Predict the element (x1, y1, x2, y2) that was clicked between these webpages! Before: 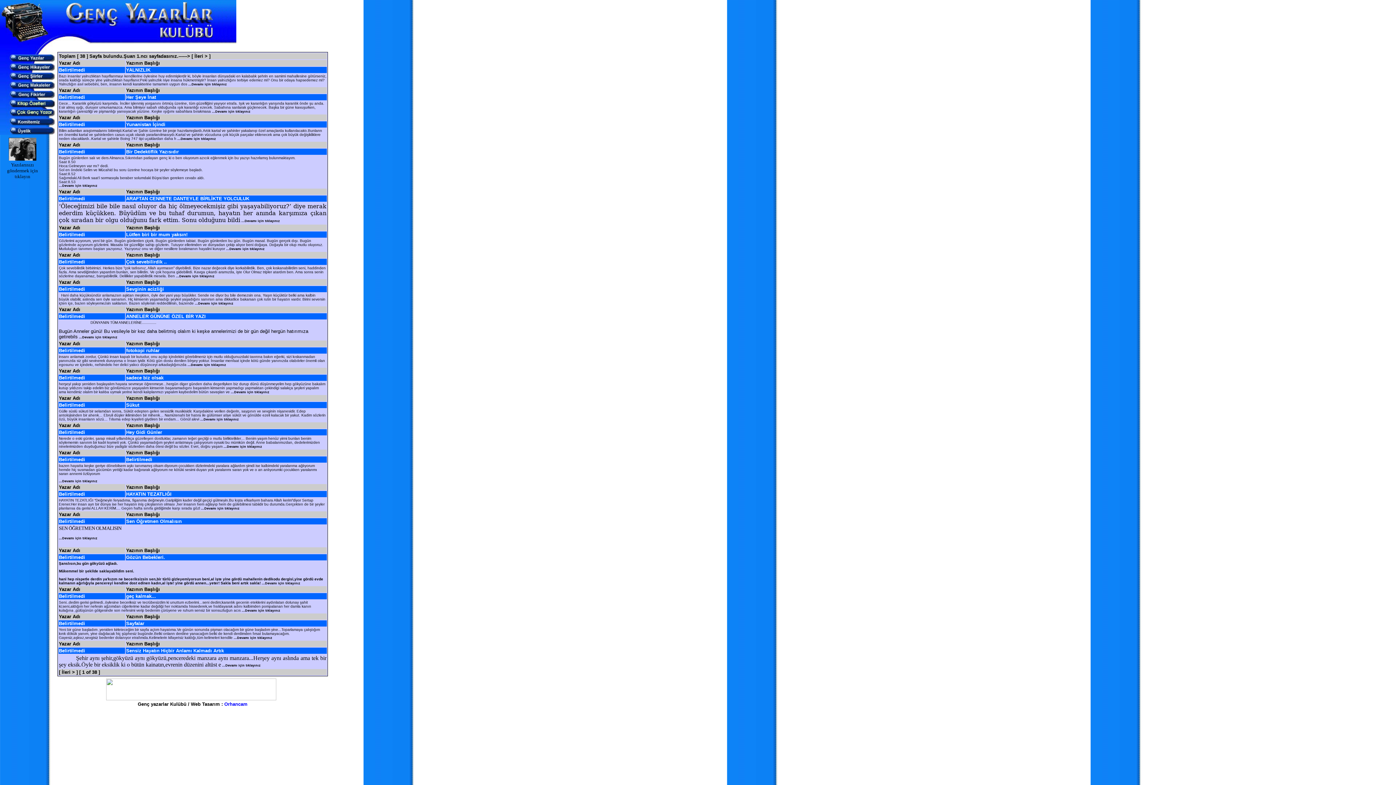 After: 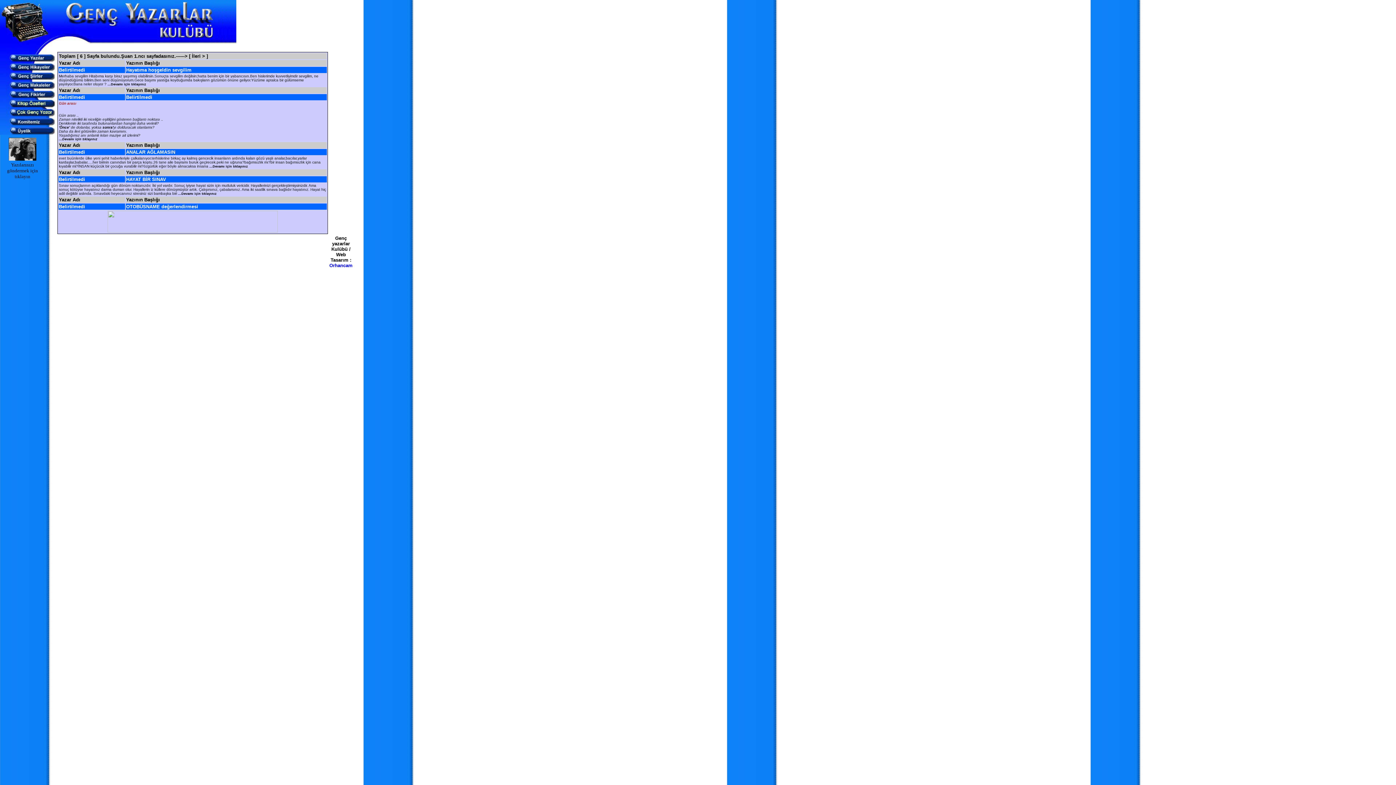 Action: bbox: (0, 94, 56, 99)